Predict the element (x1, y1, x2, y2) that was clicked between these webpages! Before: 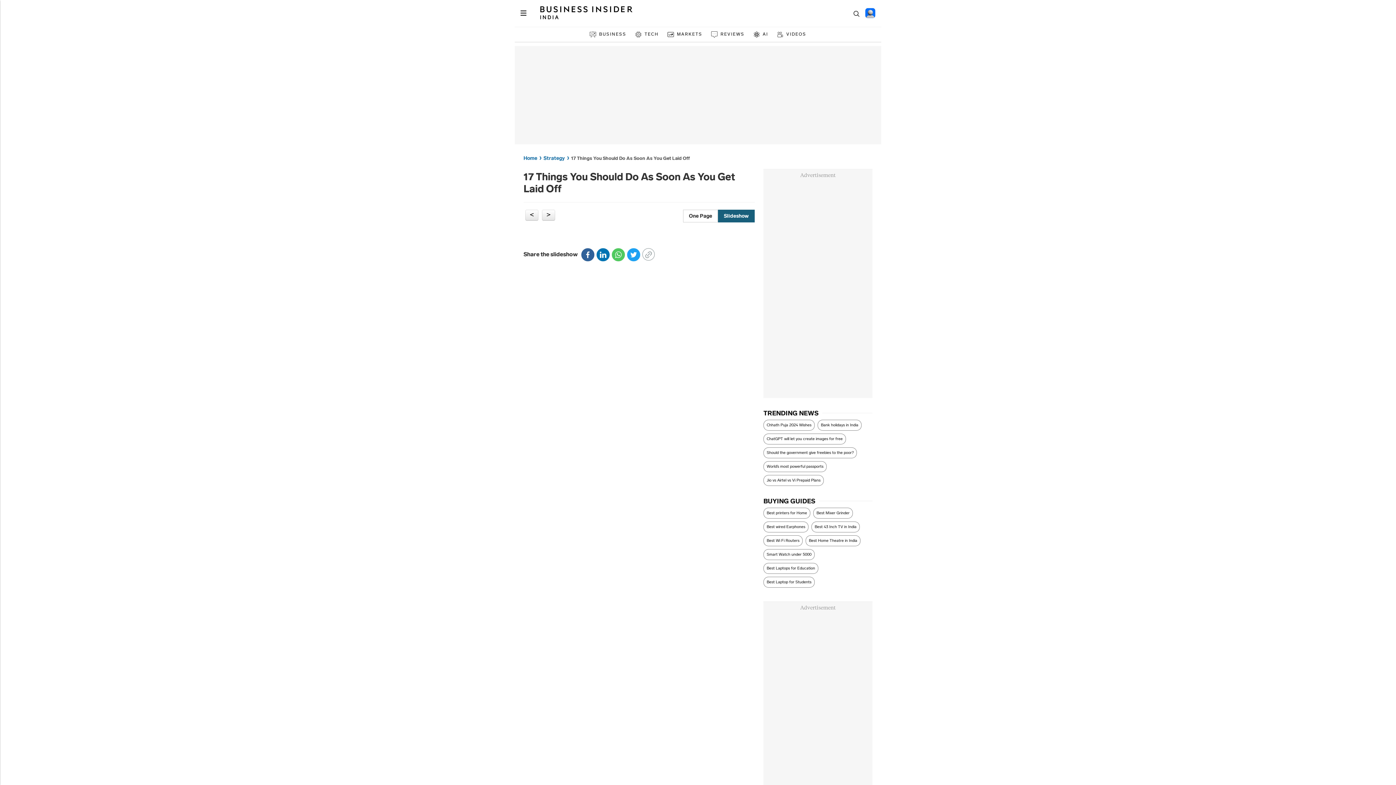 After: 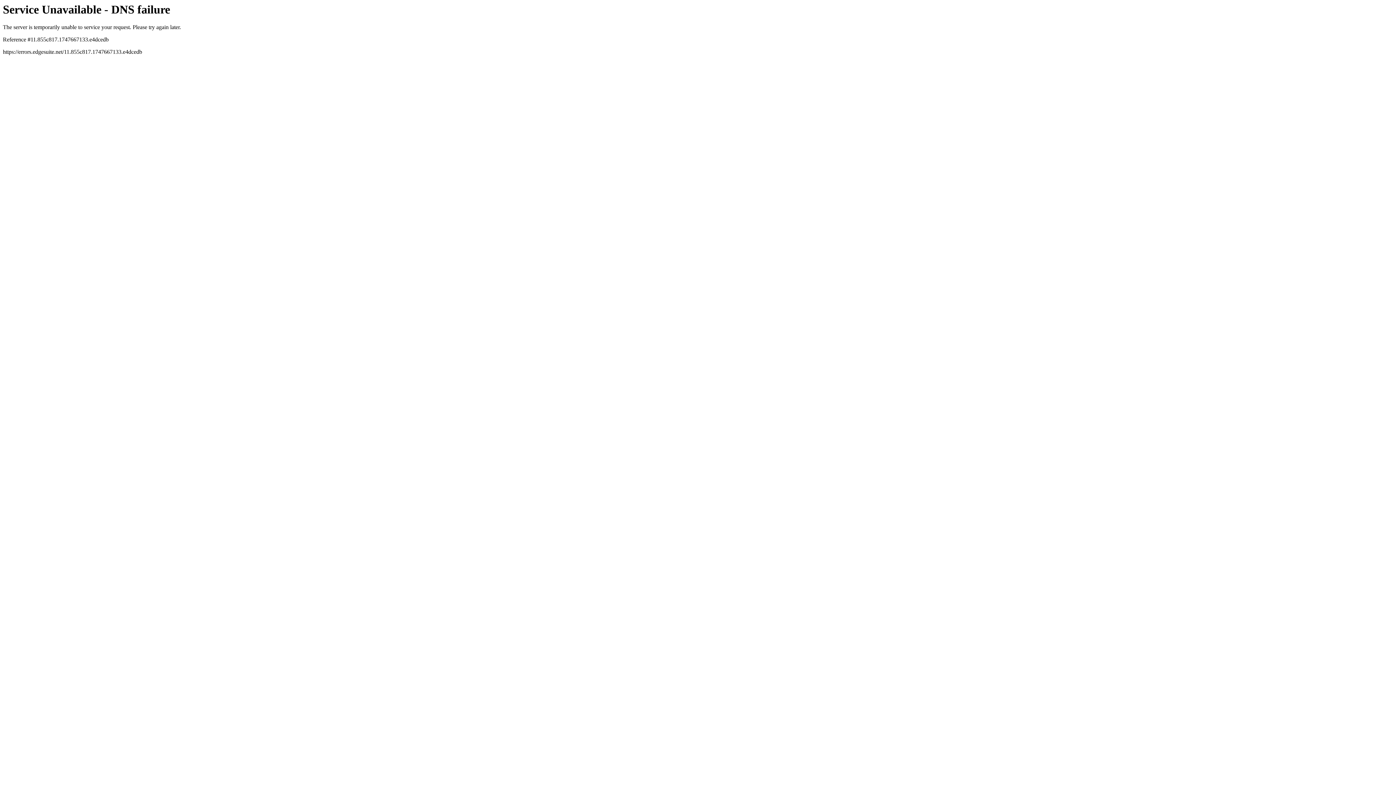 Action: bbox: (523, 155, 537, 161) label: Home